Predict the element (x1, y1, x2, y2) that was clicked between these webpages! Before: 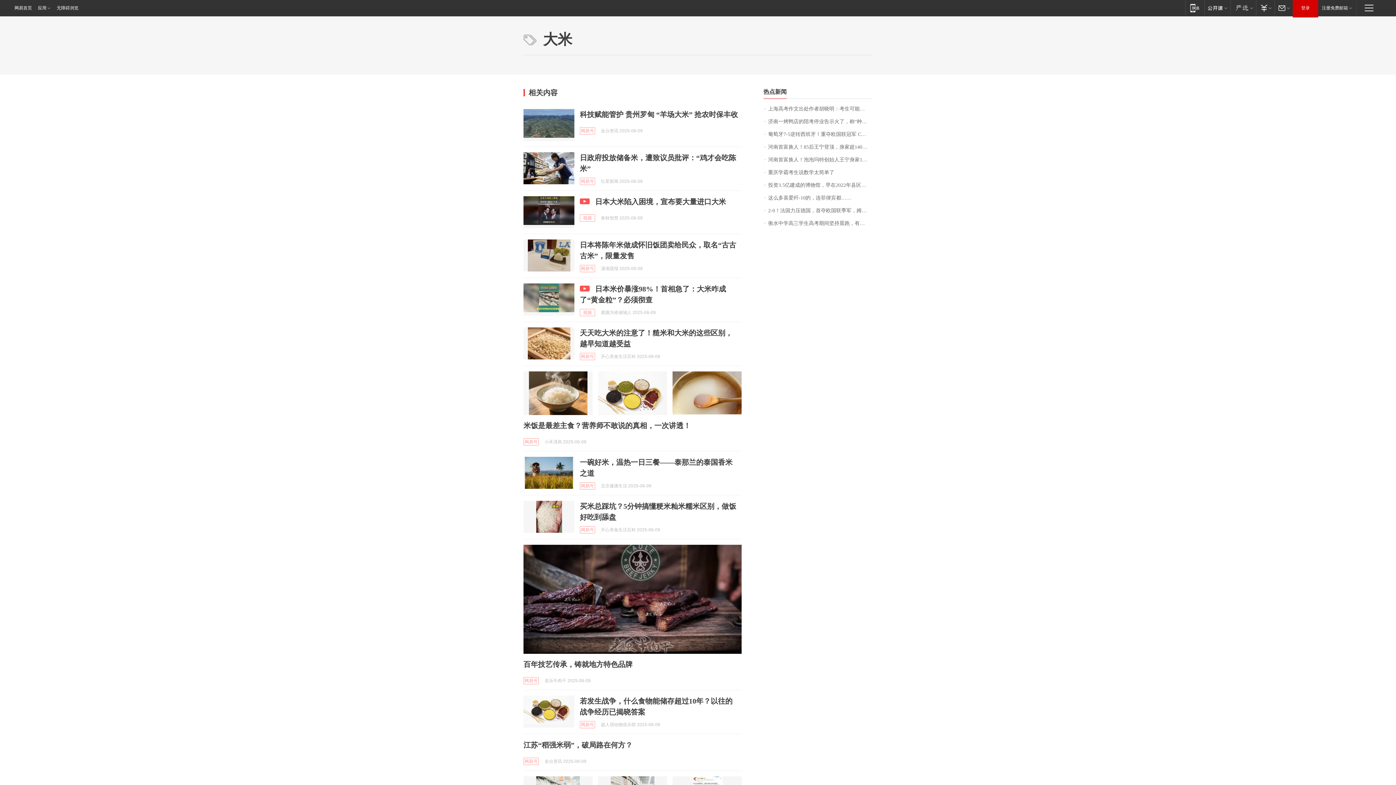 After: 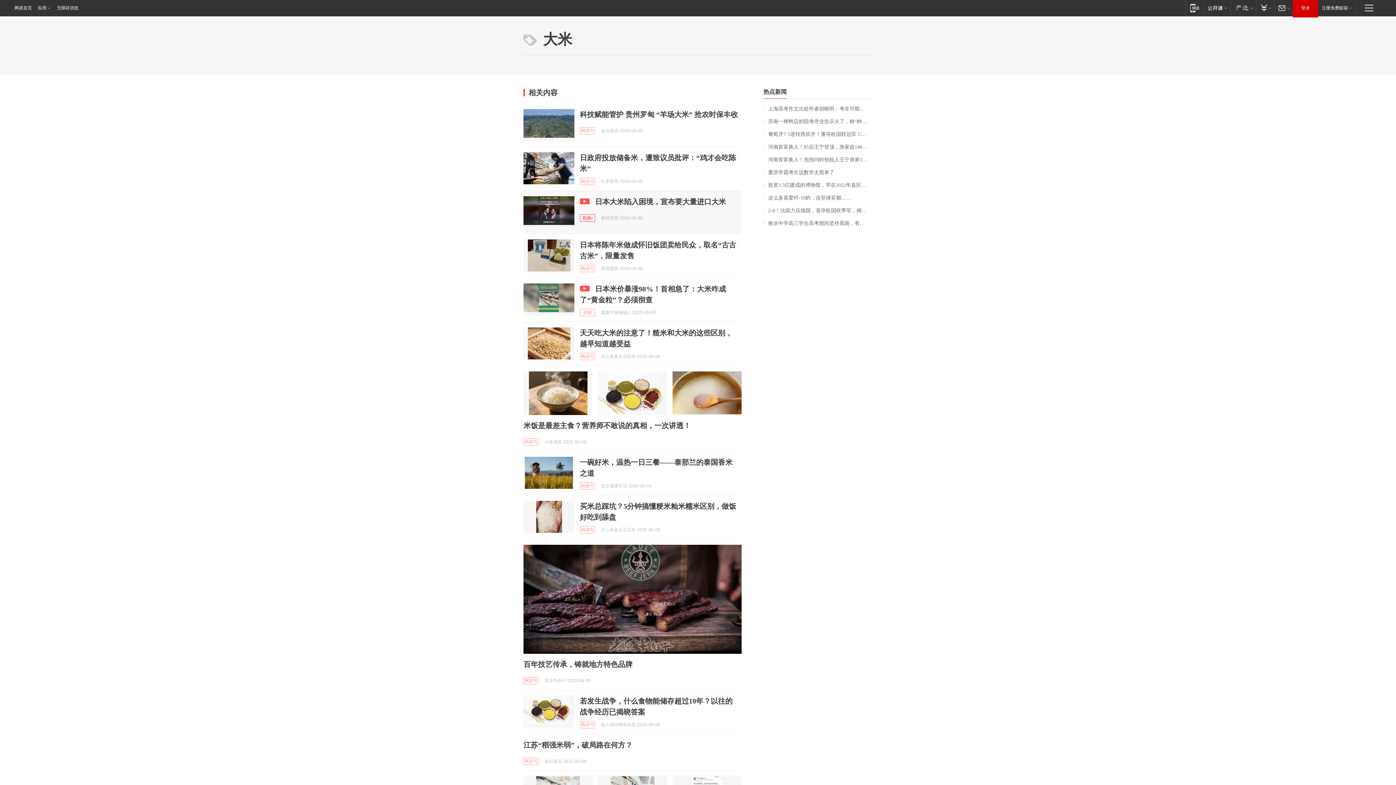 Action: label: 视频 bbox: (580, 214, 595, 221)